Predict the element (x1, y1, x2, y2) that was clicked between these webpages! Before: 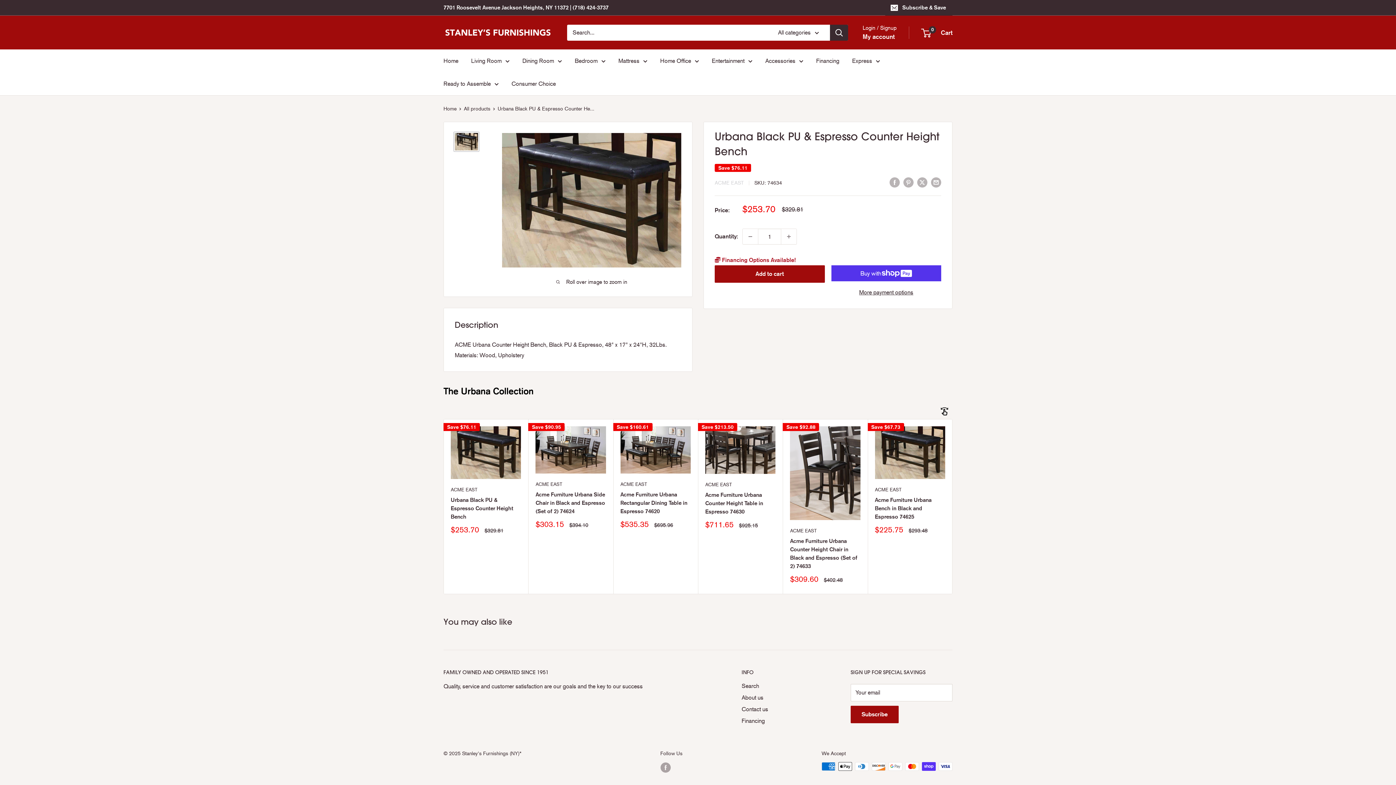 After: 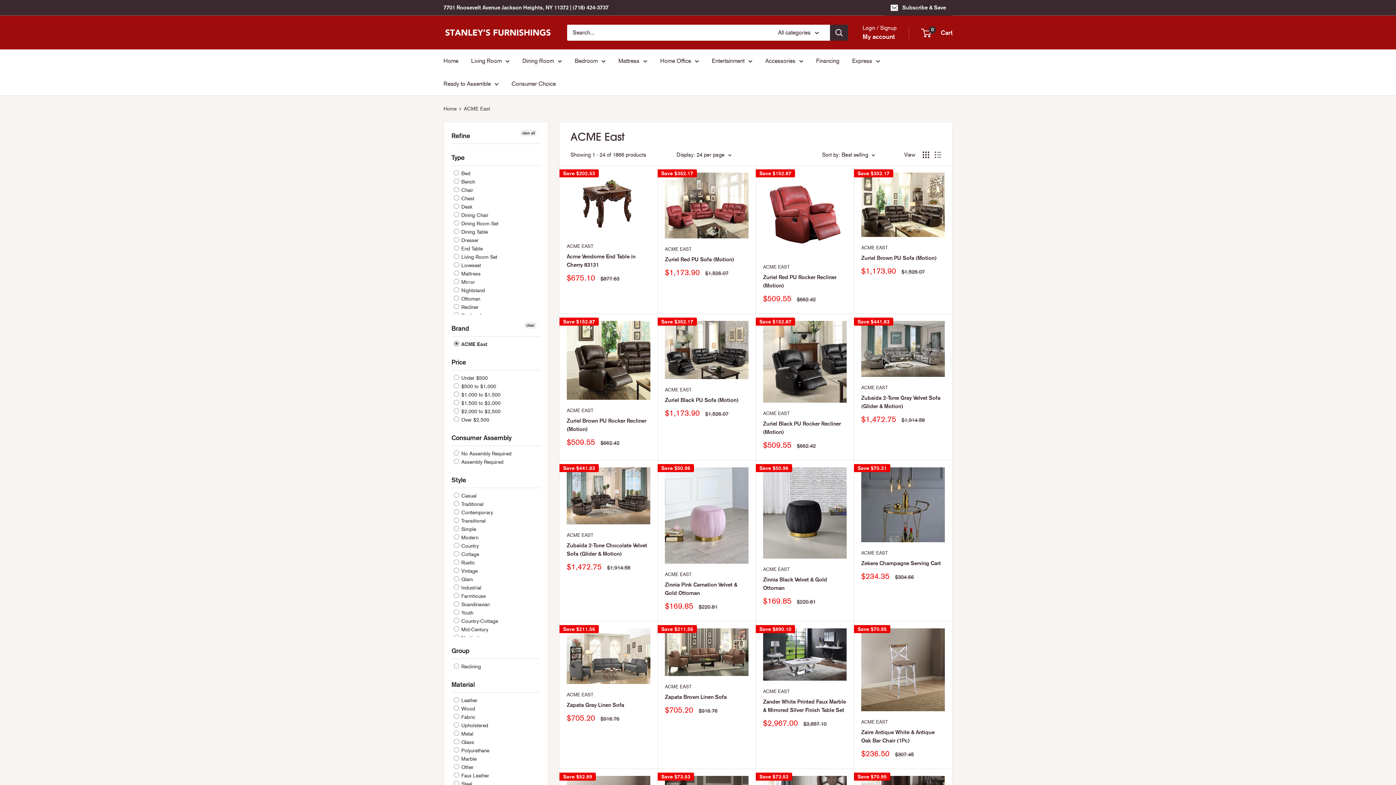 Action: bbox: (535, 481, 606, 488) label: ACME EAST